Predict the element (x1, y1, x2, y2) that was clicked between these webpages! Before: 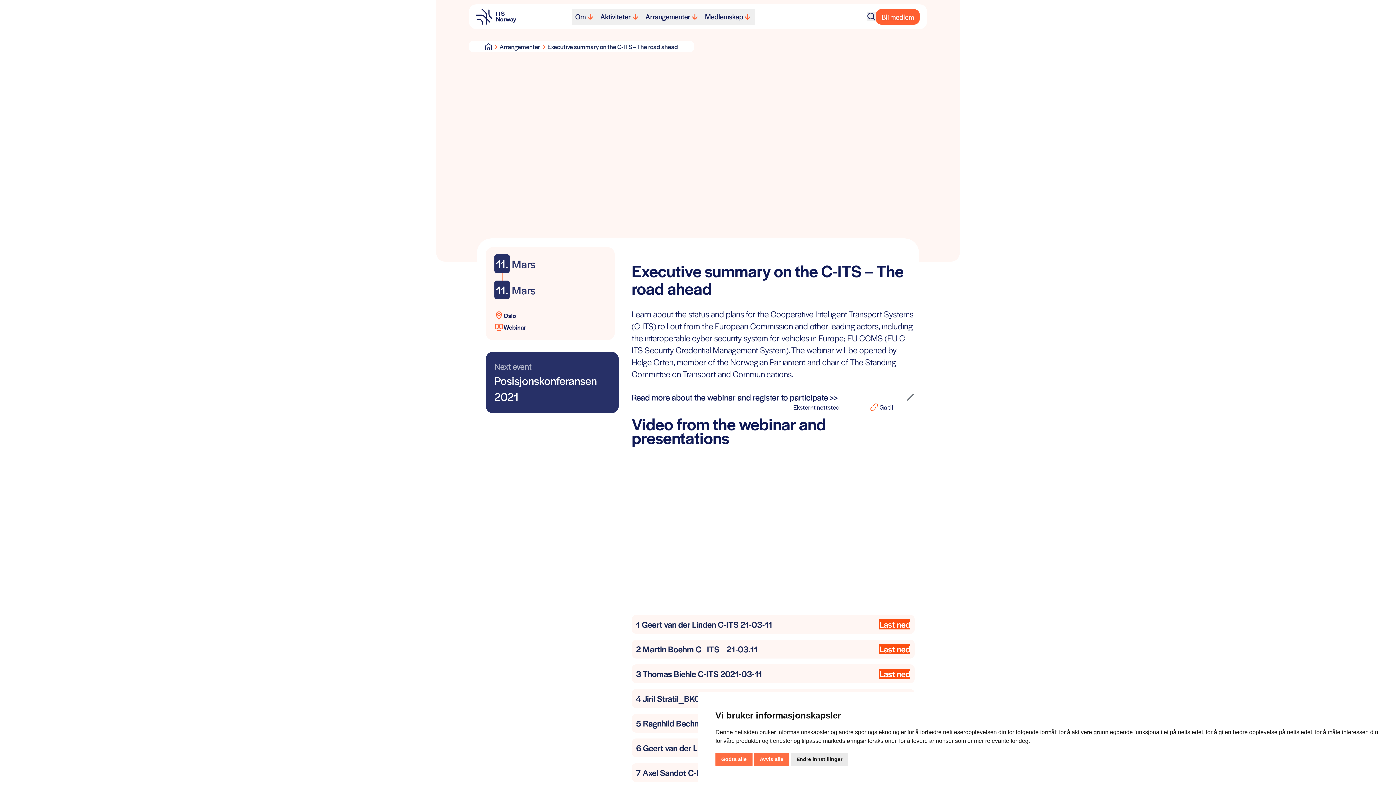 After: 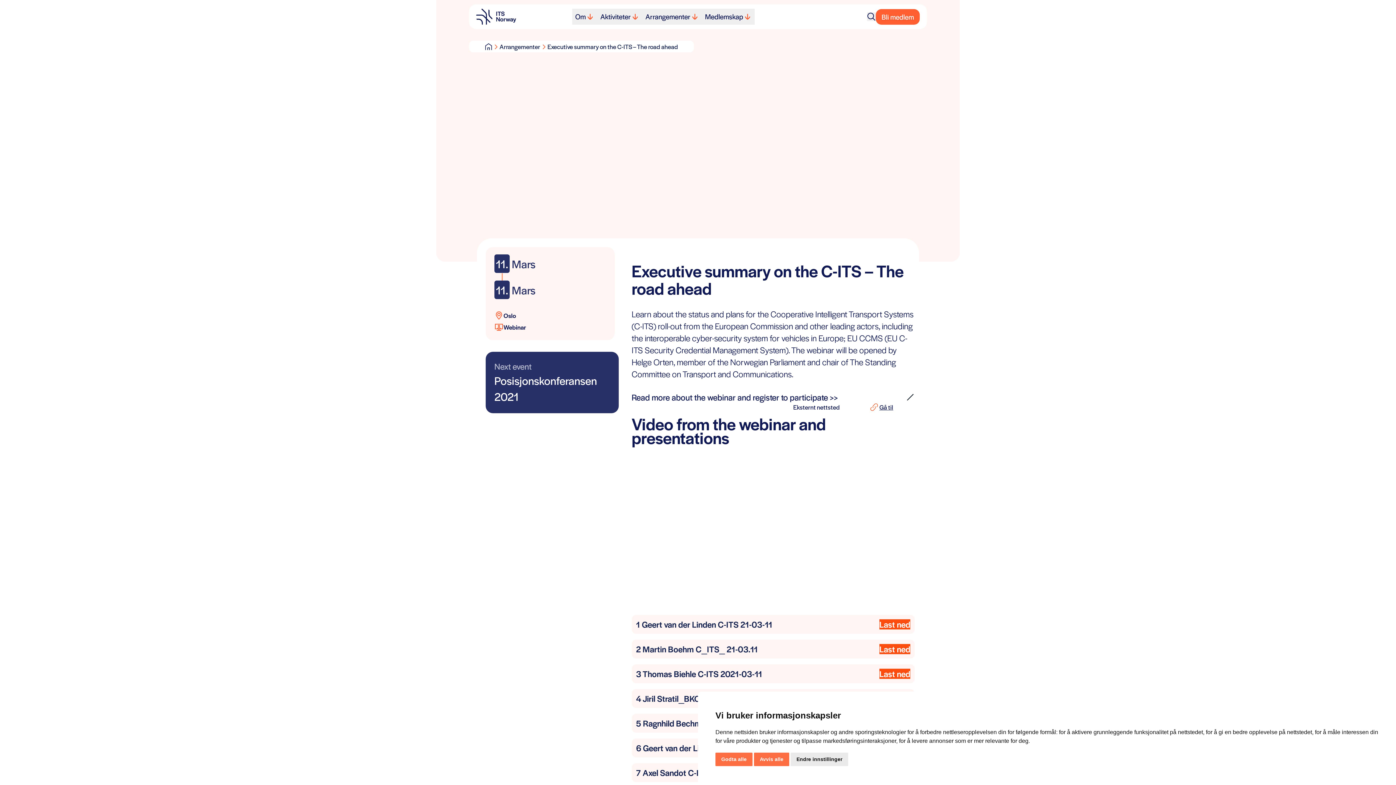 Action: label: 2 Martin Boehm C_ITS_ 21-03.11 bbox: (636, 644, 815, 654)